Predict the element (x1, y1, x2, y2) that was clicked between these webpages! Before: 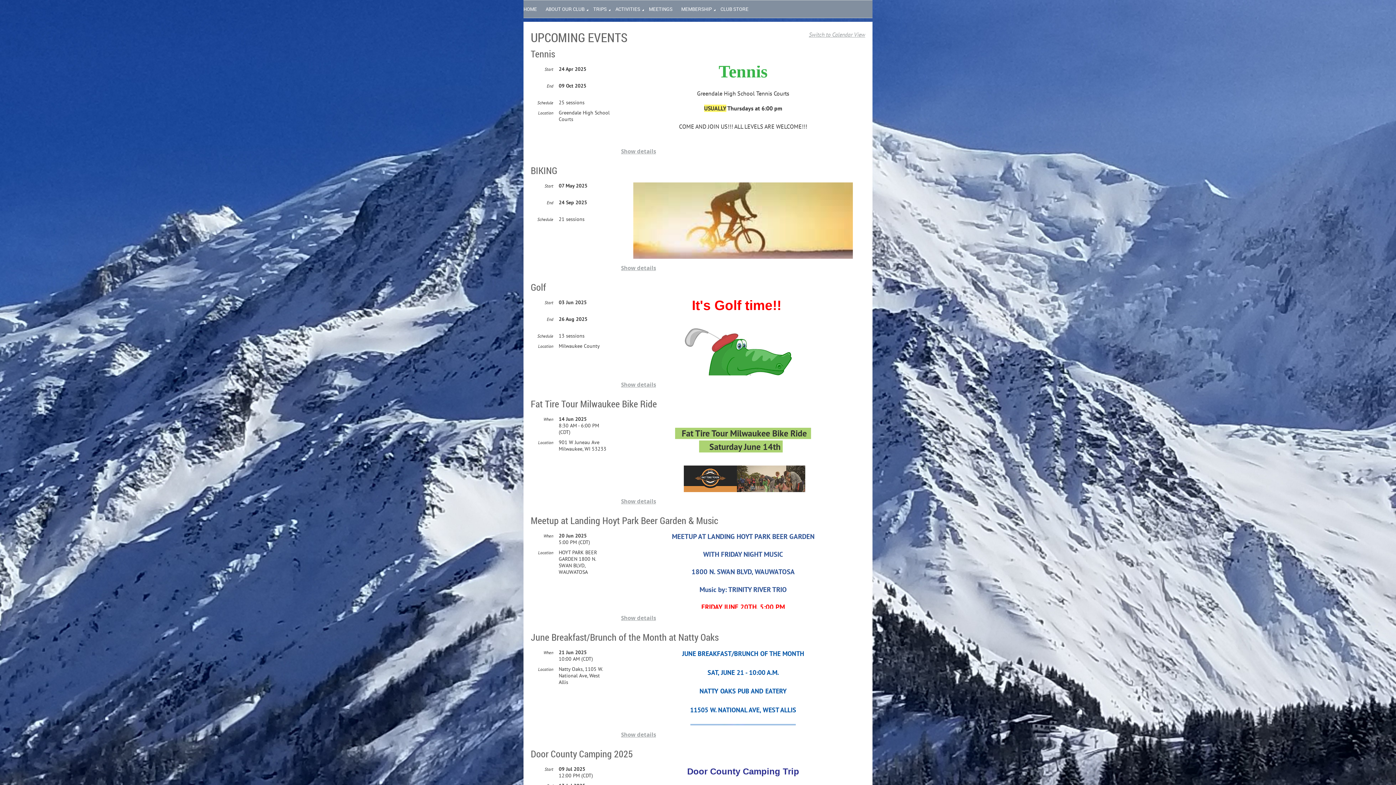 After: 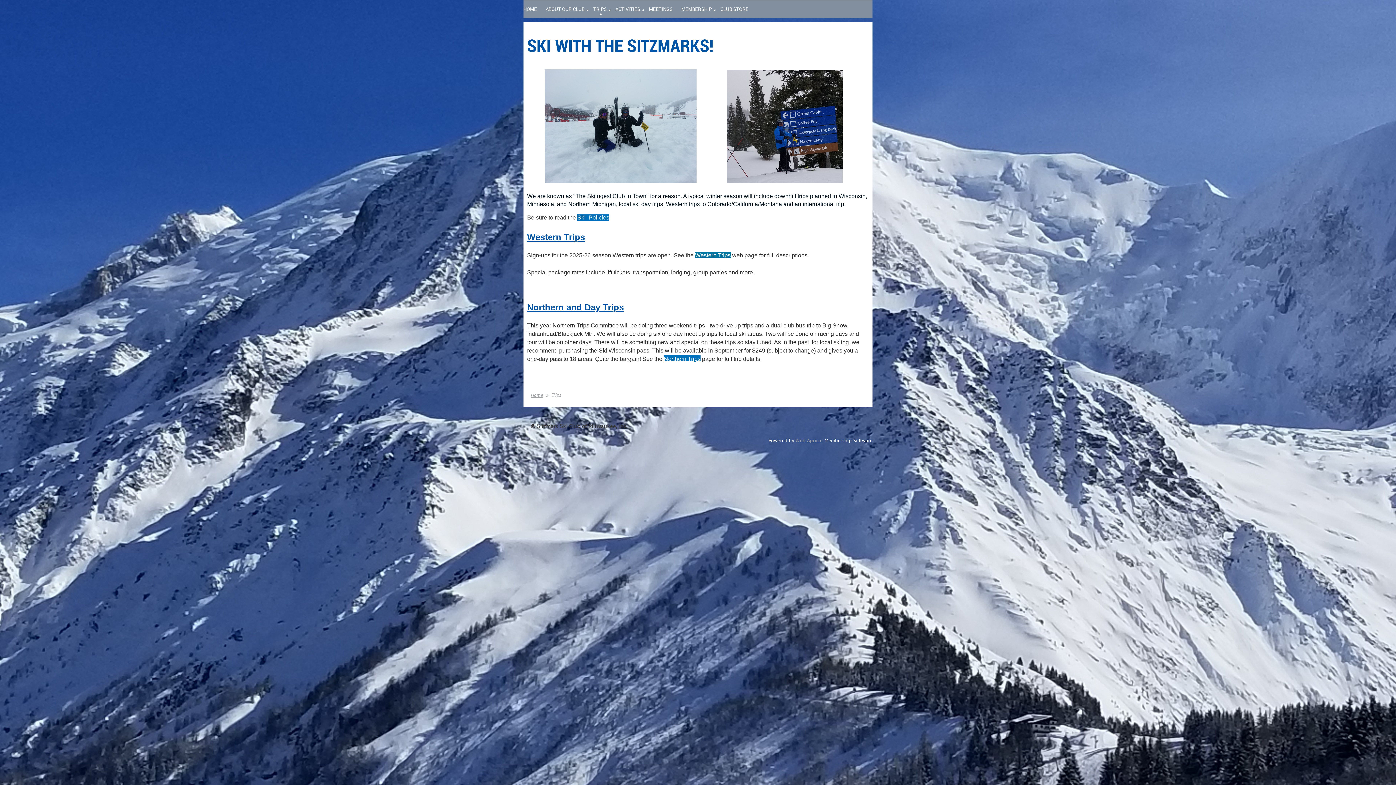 Action: bbox: (593, 0, 615, 16) label: TRIPS